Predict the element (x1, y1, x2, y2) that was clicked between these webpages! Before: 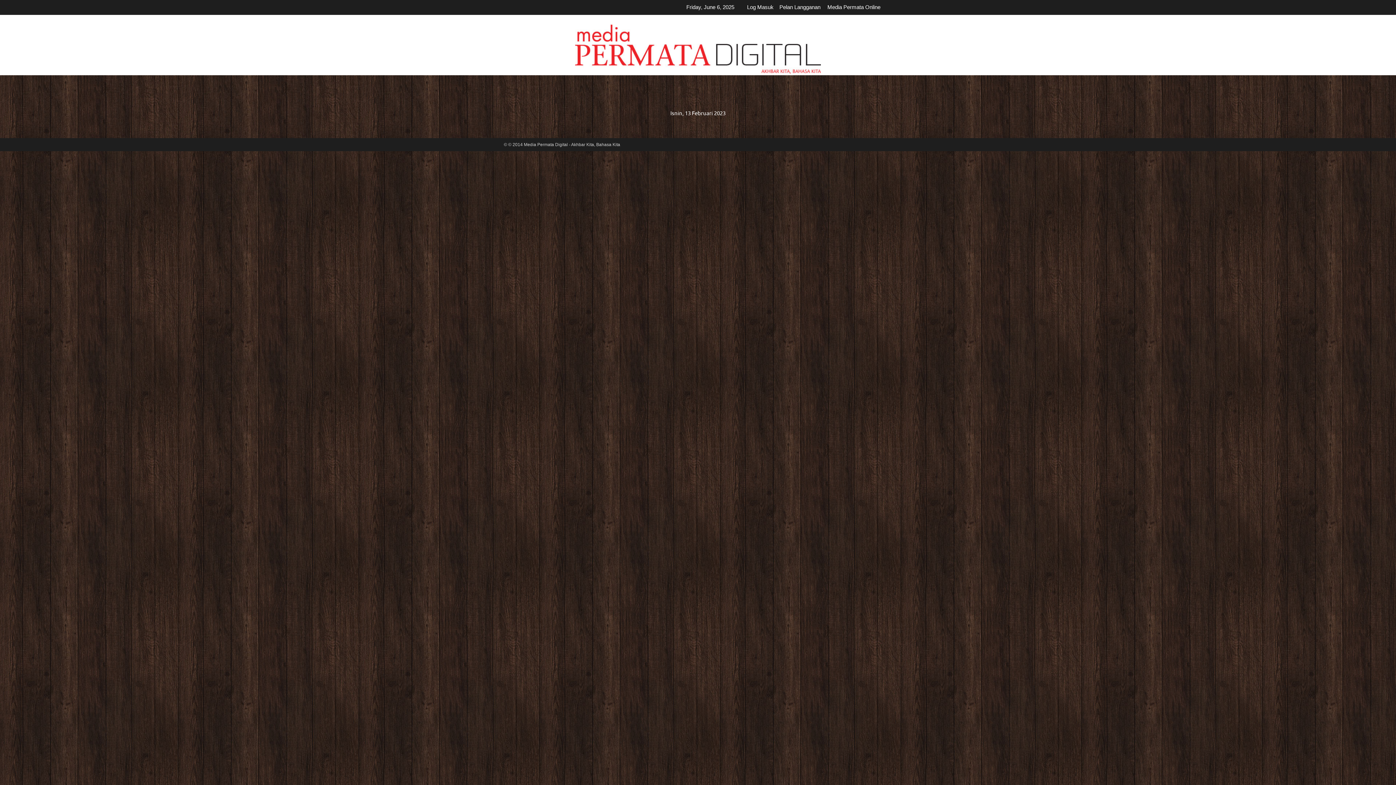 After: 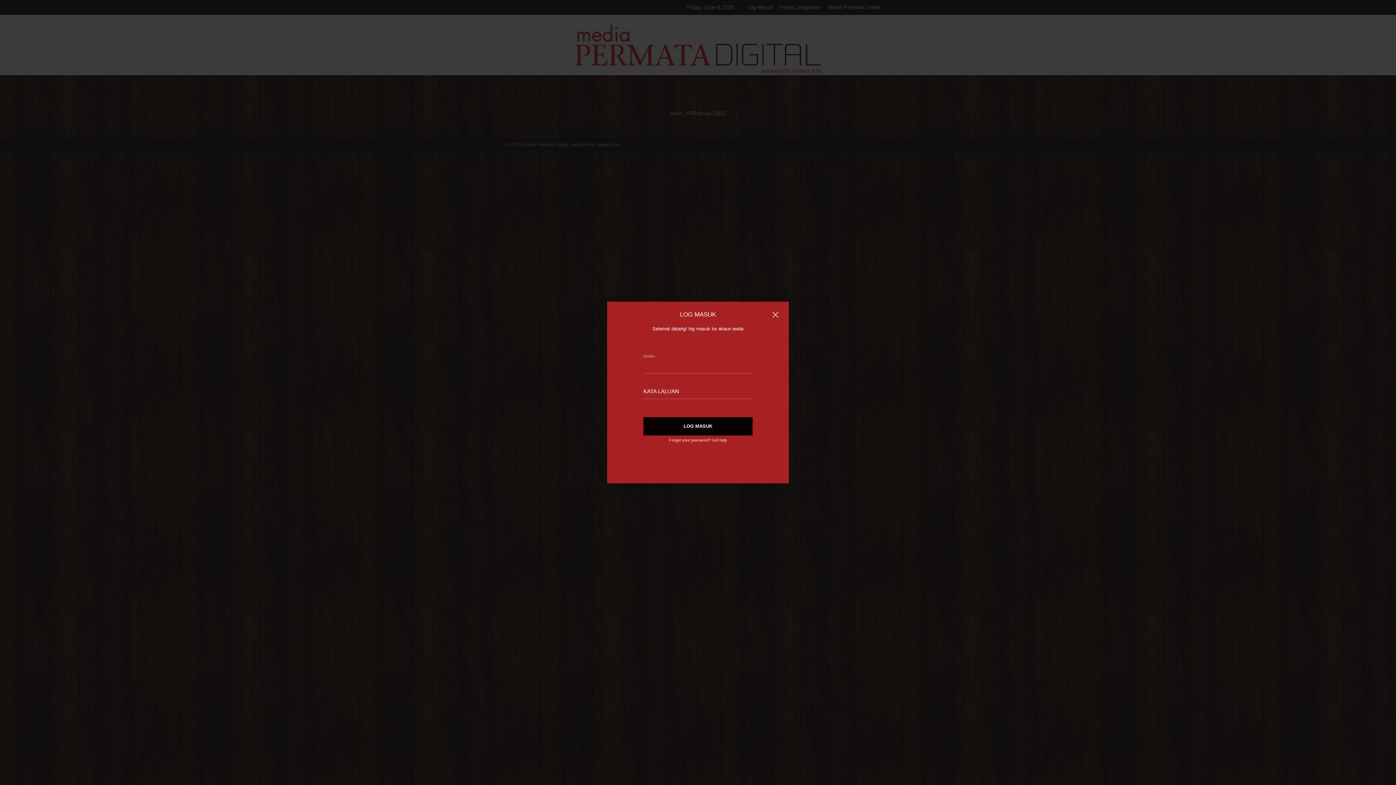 Action: label: Log Masuk bbox: (747, 4, 773, 10)